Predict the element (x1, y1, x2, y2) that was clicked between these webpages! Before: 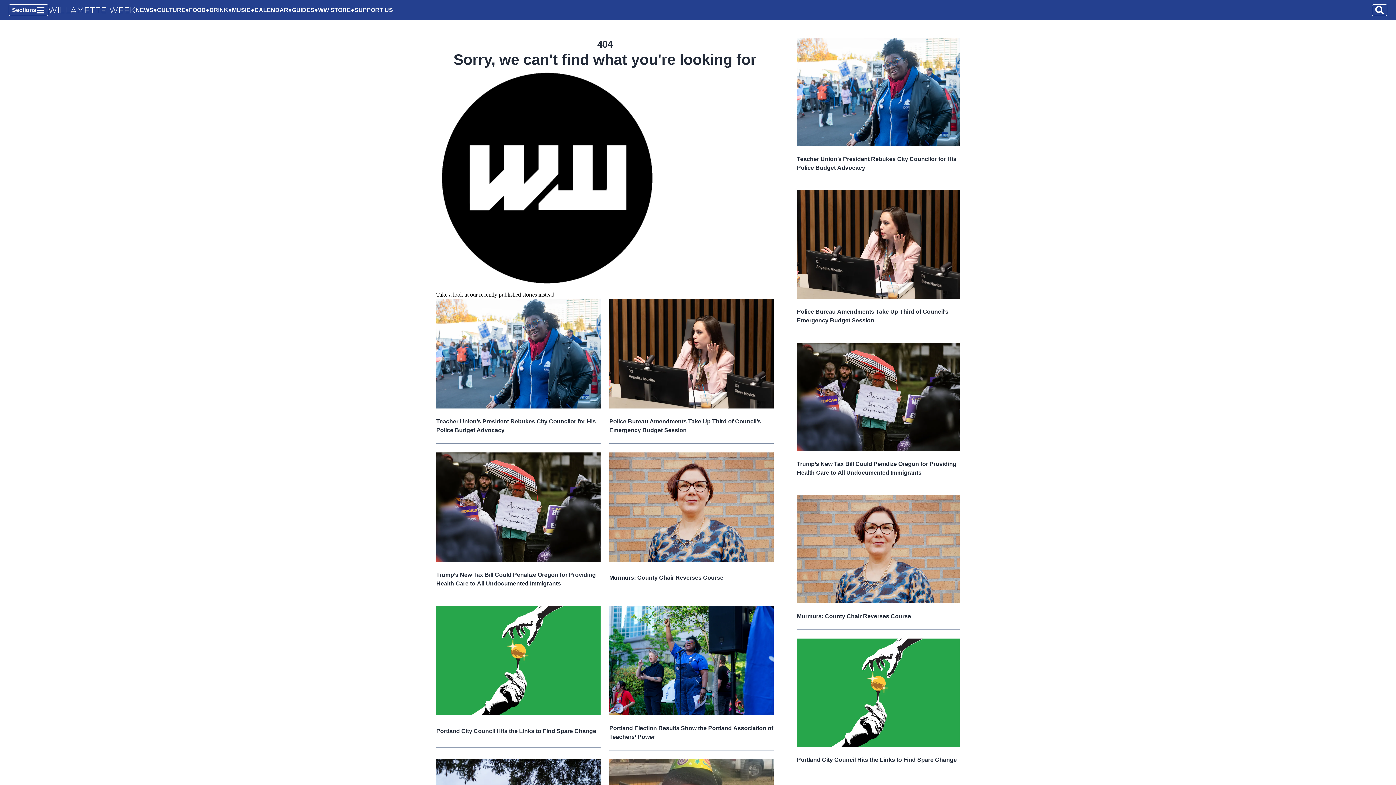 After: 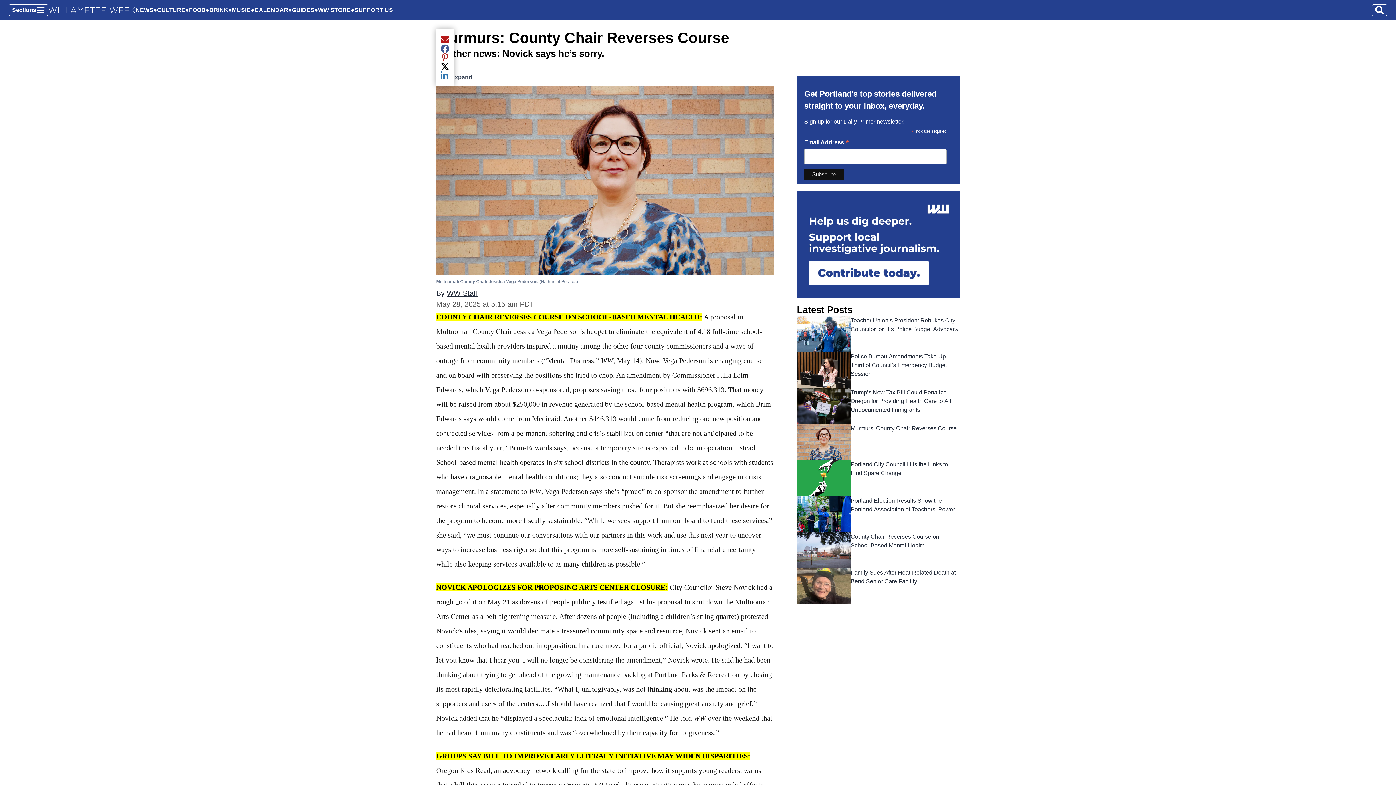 Action: bbox: (797, 495, 960, 603)